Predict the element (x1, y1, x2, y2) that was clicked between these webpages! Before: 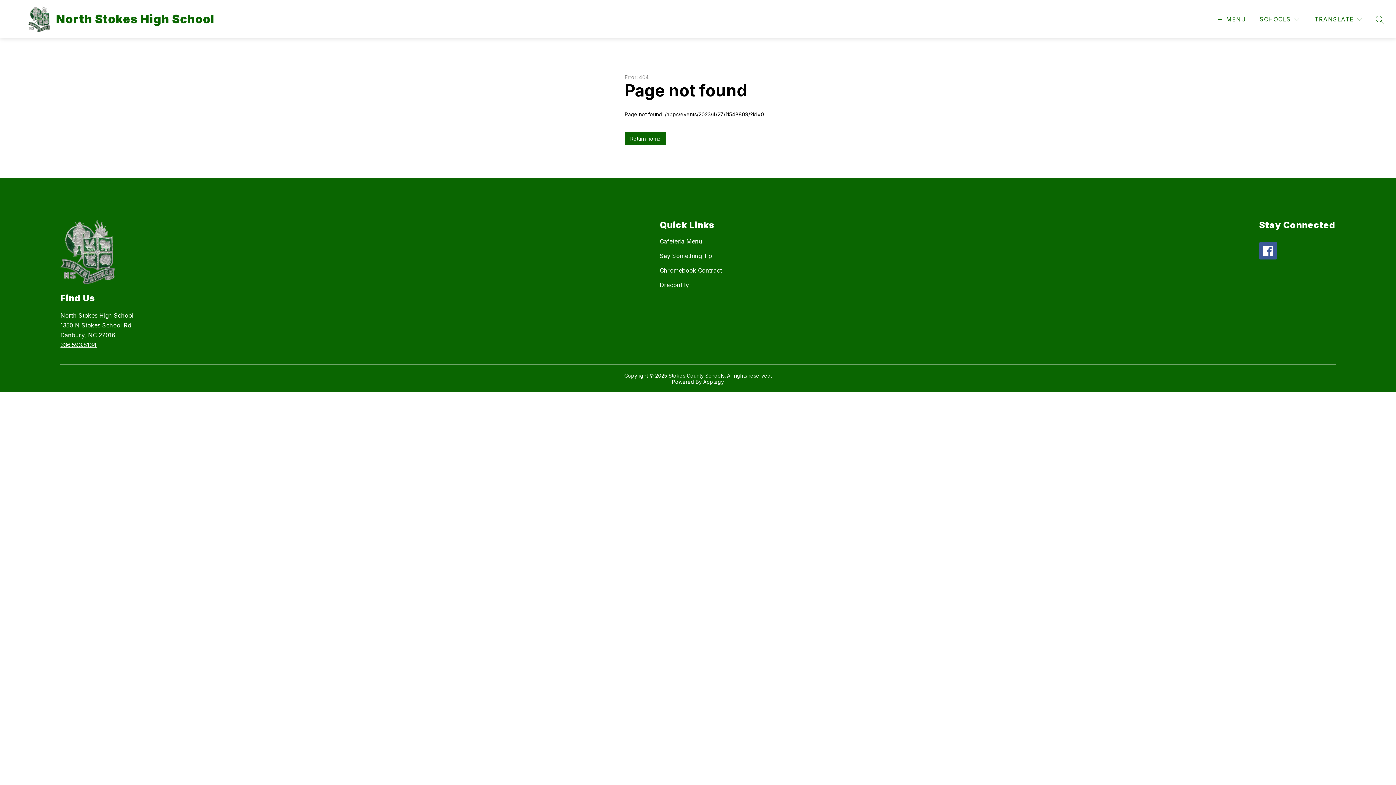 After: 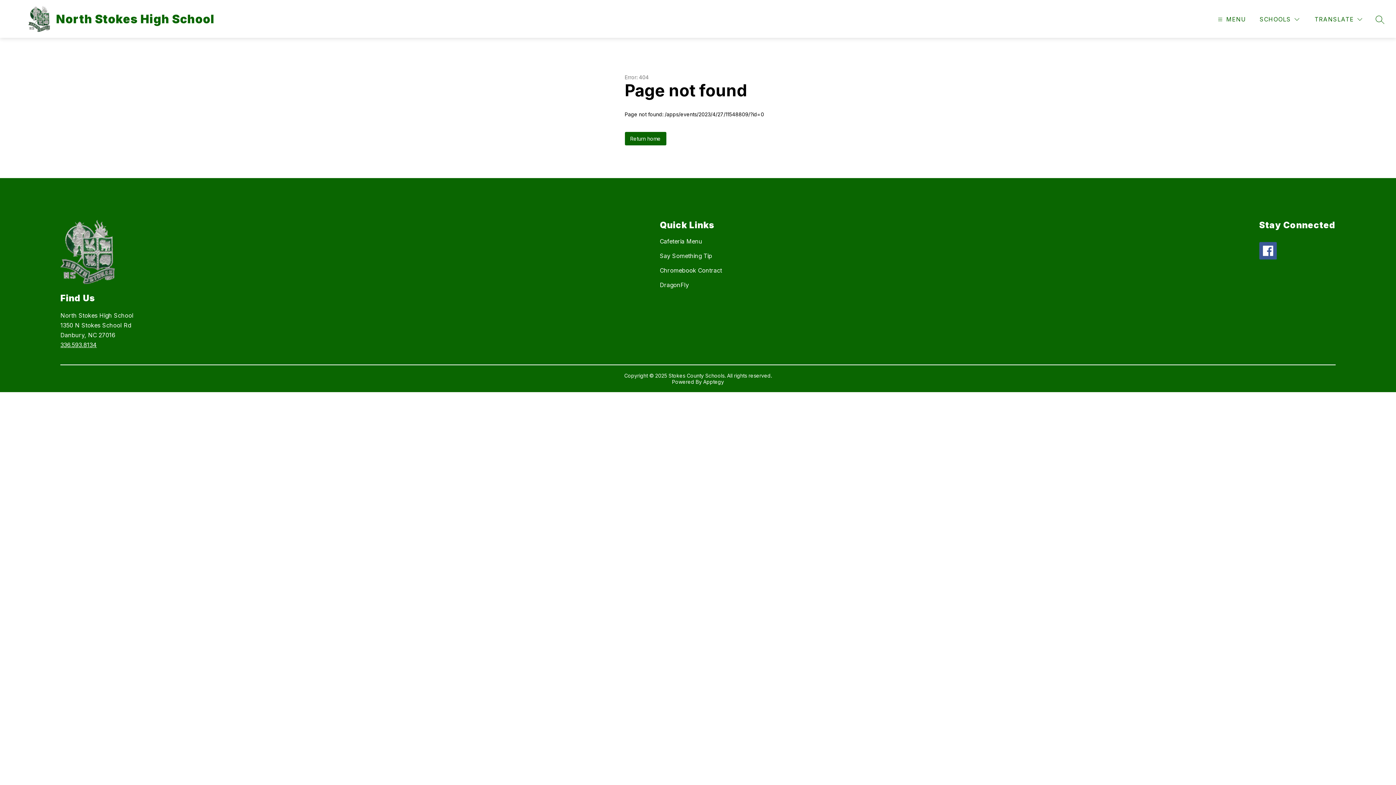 Action: label: Chromebook Contract bbox: (660, 266, 722, 274)